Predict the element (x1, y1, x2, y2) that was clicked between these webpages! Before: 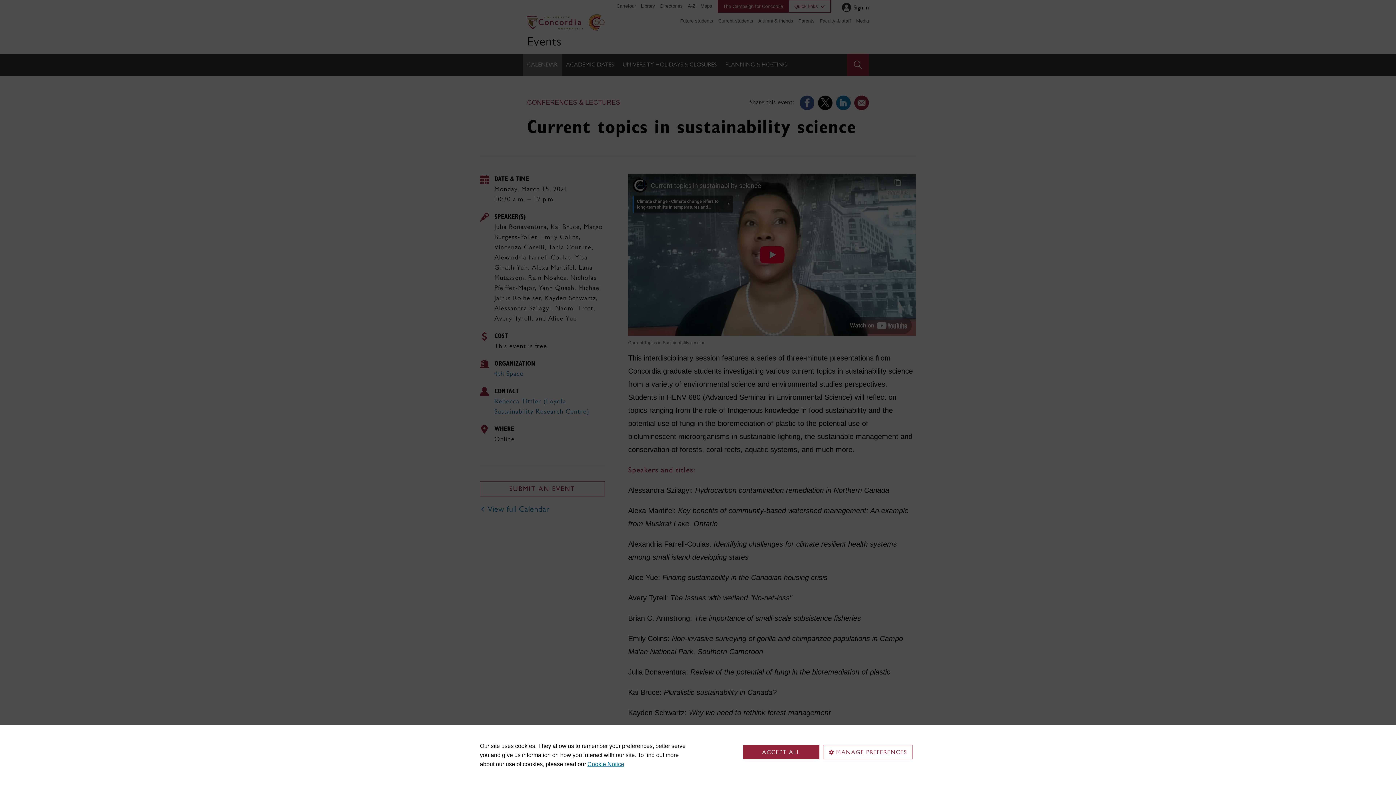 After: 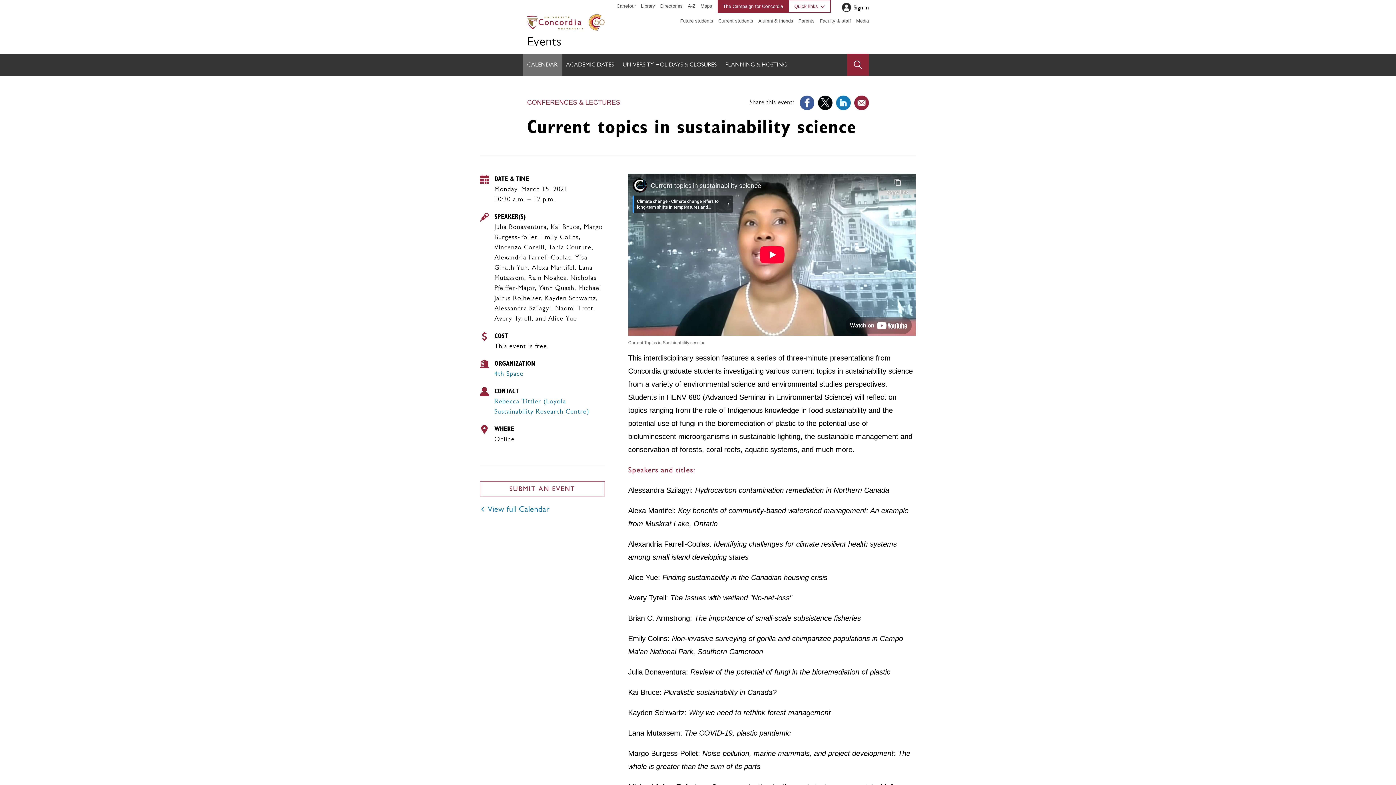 Action: bbox: (743, 745, 819, 759) label: ACCEPT ALL